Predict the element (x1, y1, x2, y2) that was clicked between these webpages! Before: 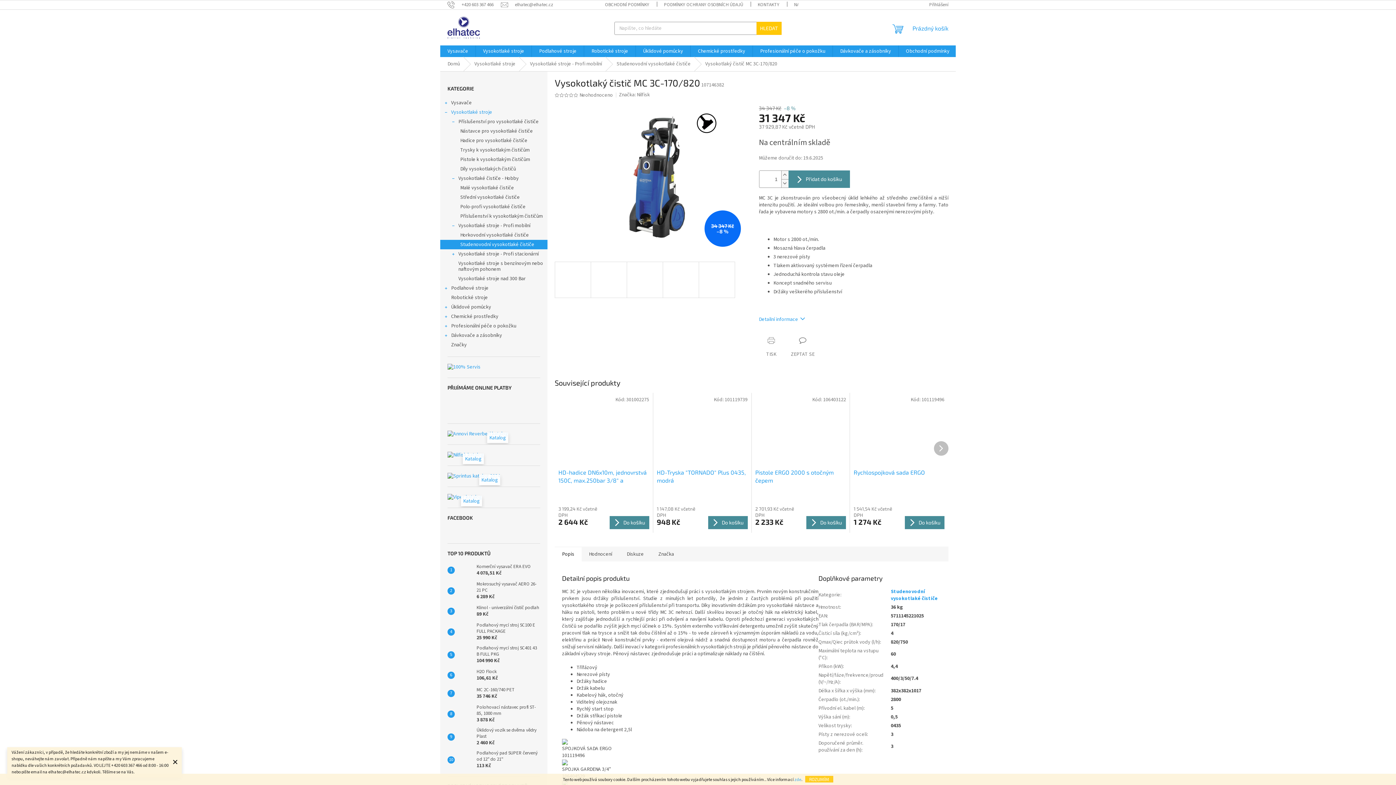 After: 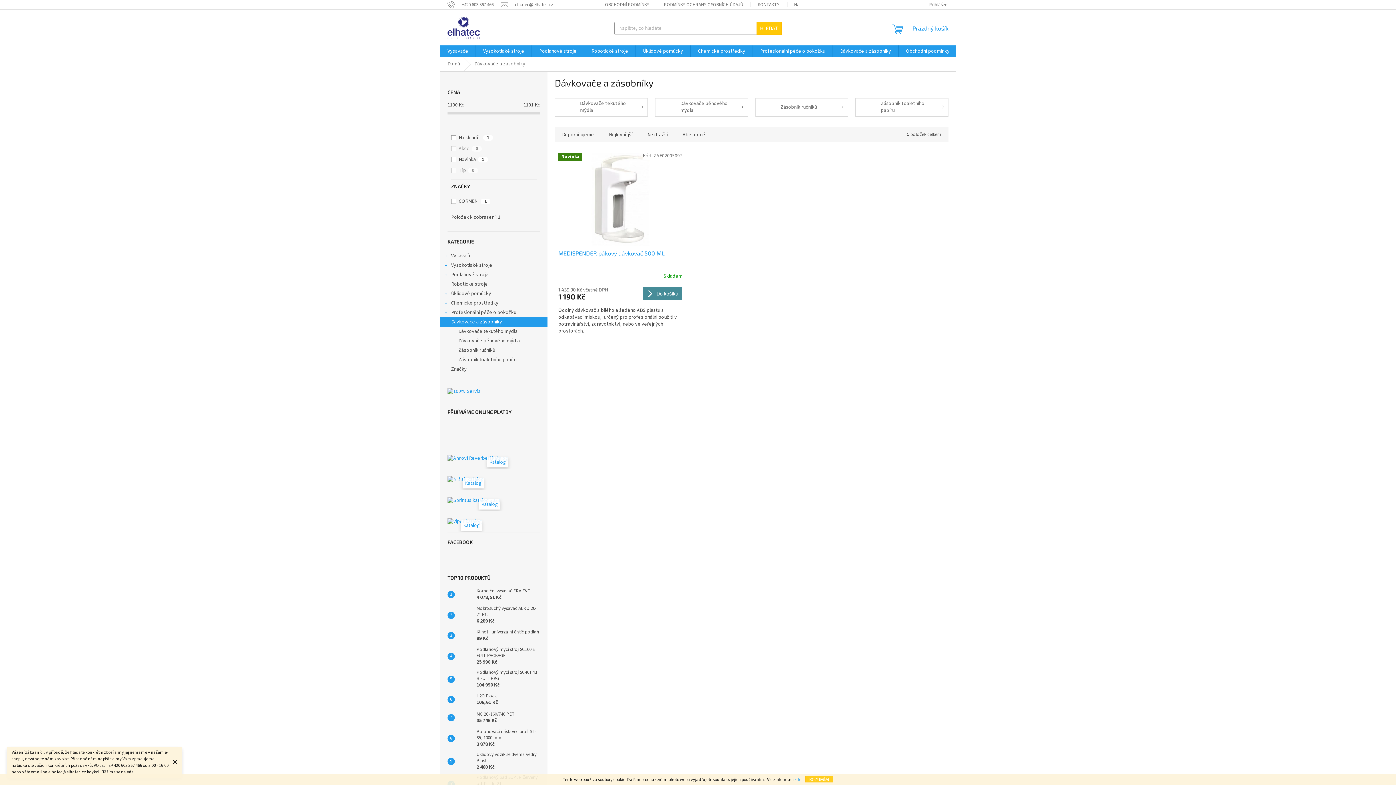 Action: bbox: (440, 330, 547, 340) label: Dávkovače a zásobníky
 